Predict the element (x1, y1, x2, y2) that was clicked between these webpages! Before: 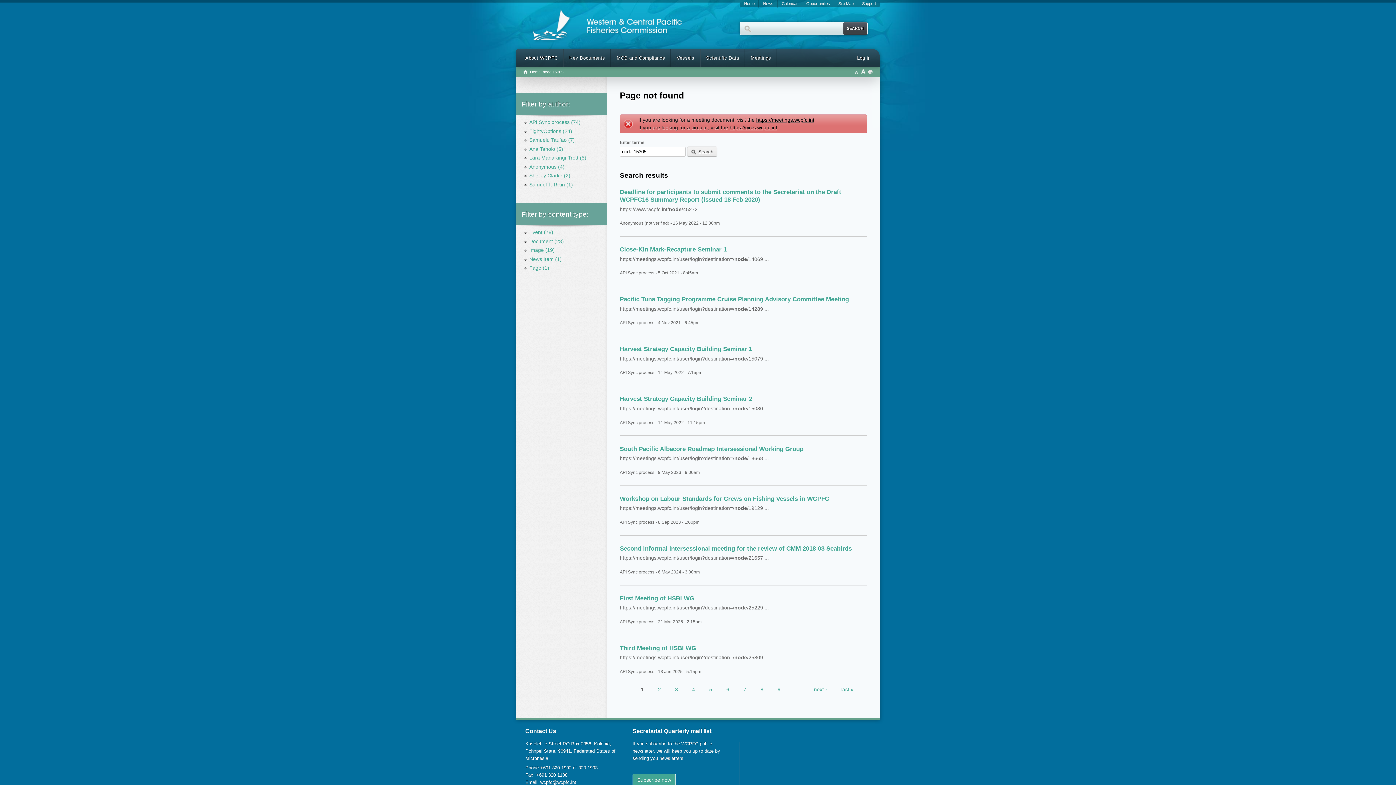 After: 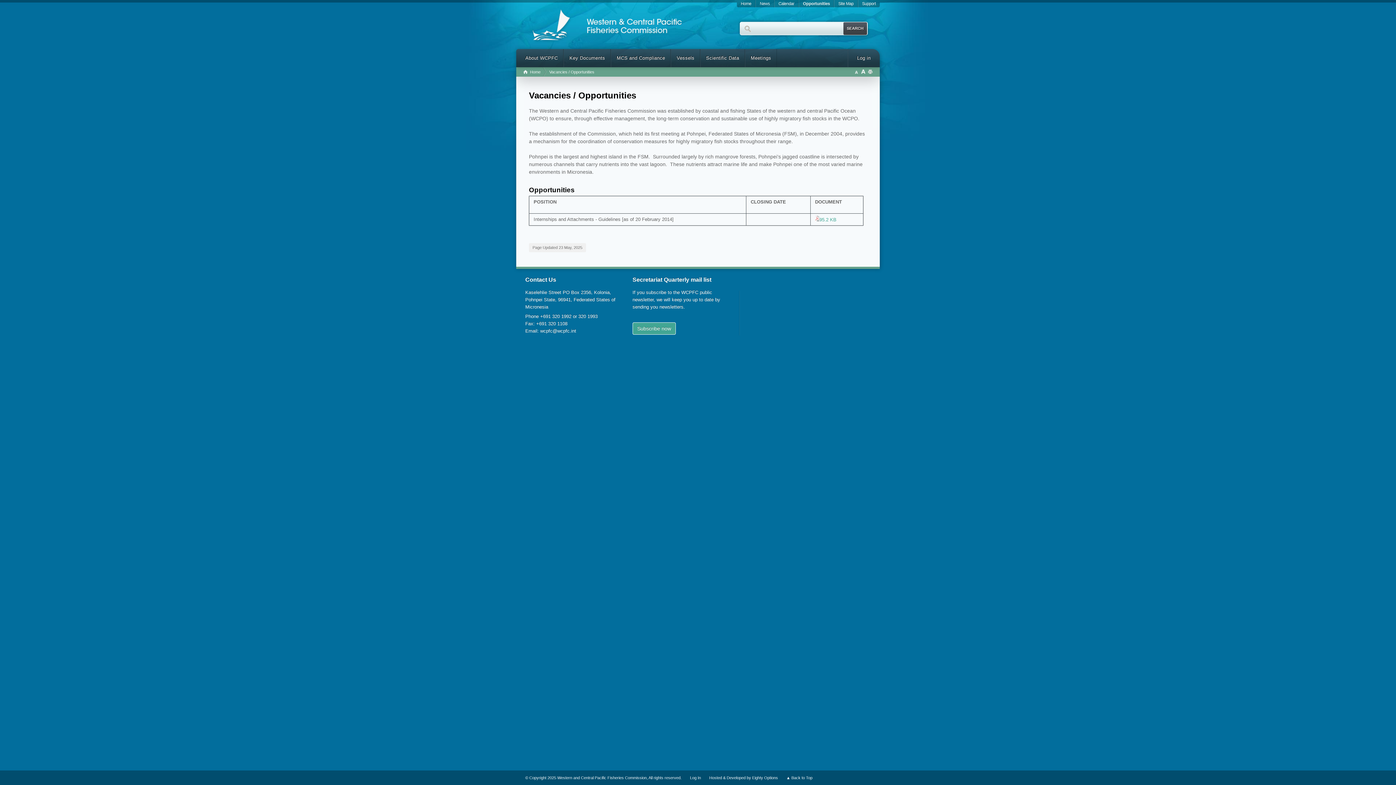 Action: label: Opportunities bbox: (804, 1, 831, 5)